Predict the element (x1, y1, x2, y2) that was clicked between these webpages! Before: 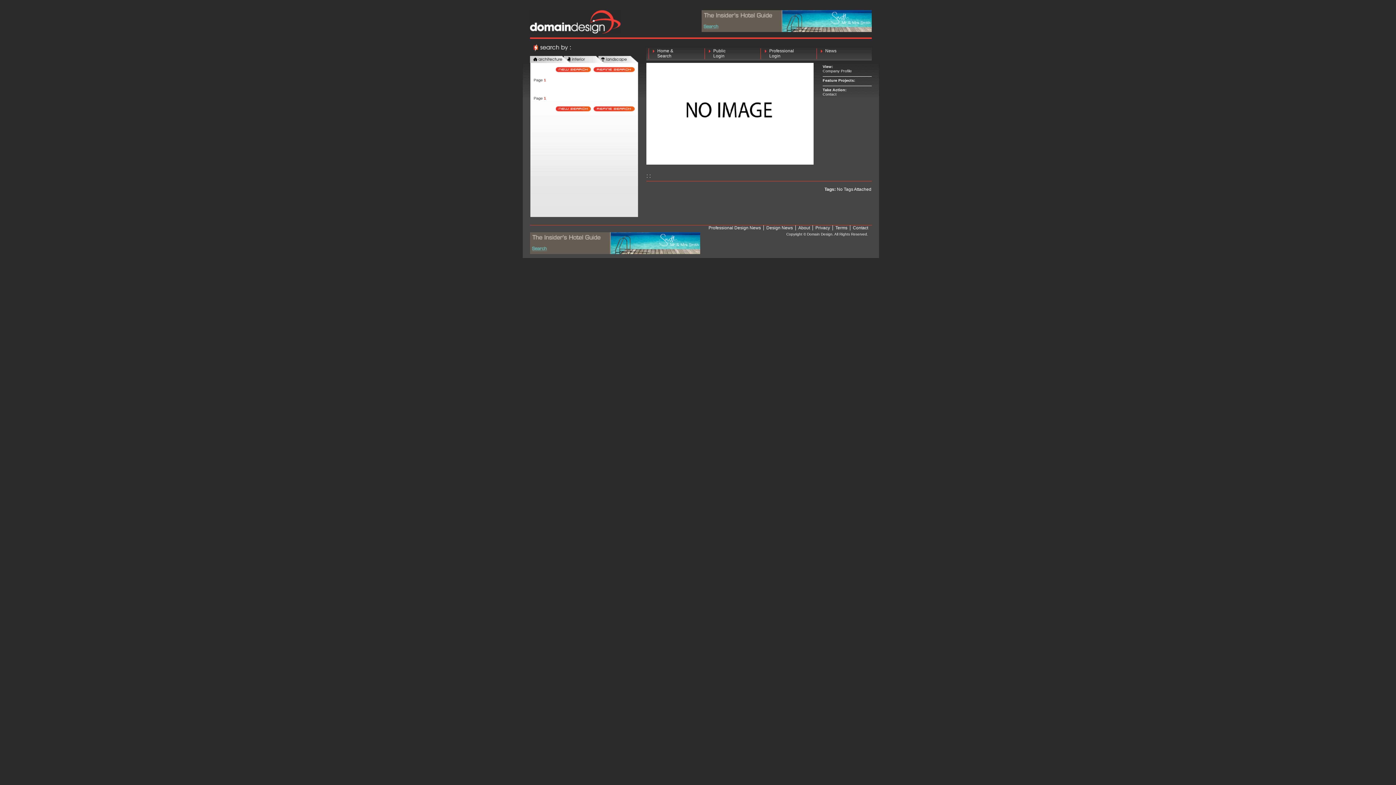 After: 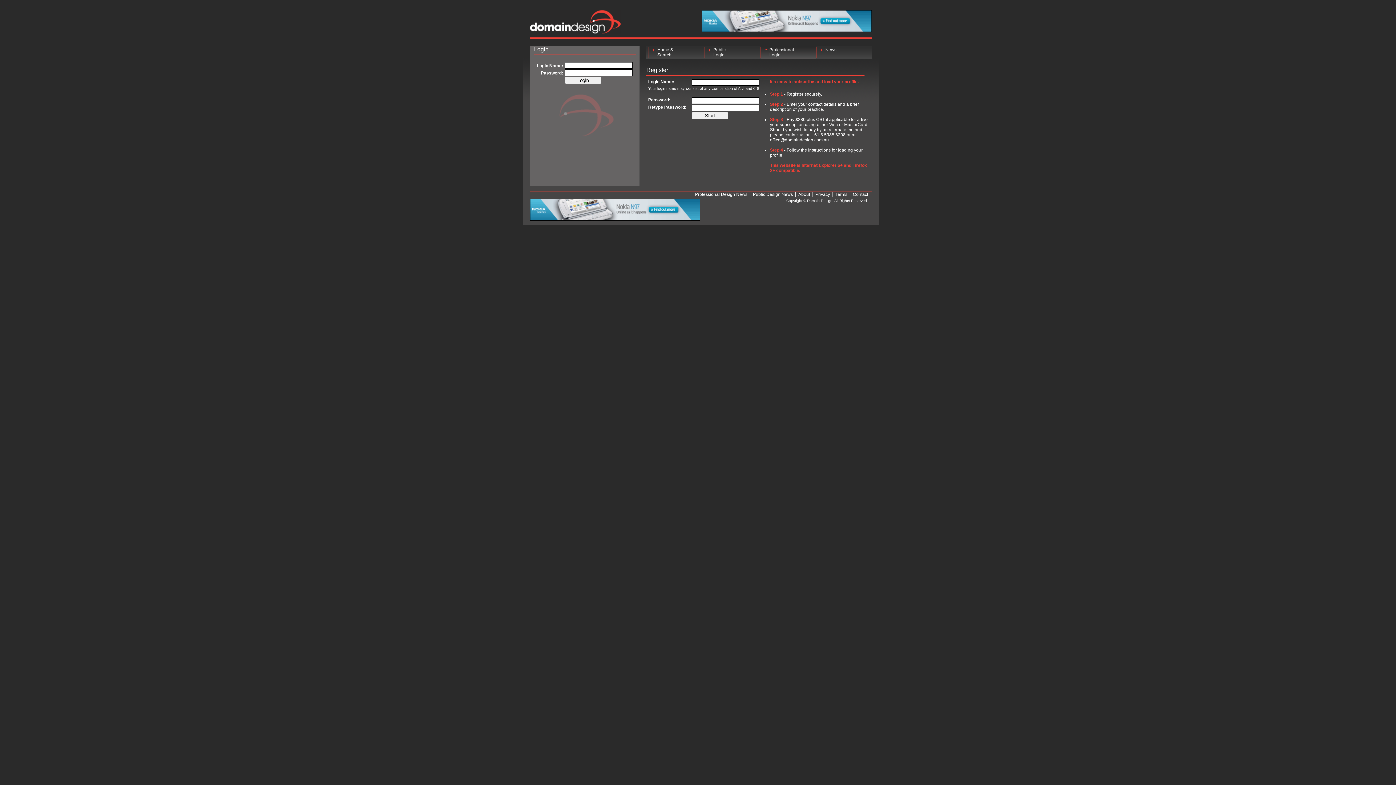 Action: label: Professional
Login bbox: (760, 48, 813, 59)